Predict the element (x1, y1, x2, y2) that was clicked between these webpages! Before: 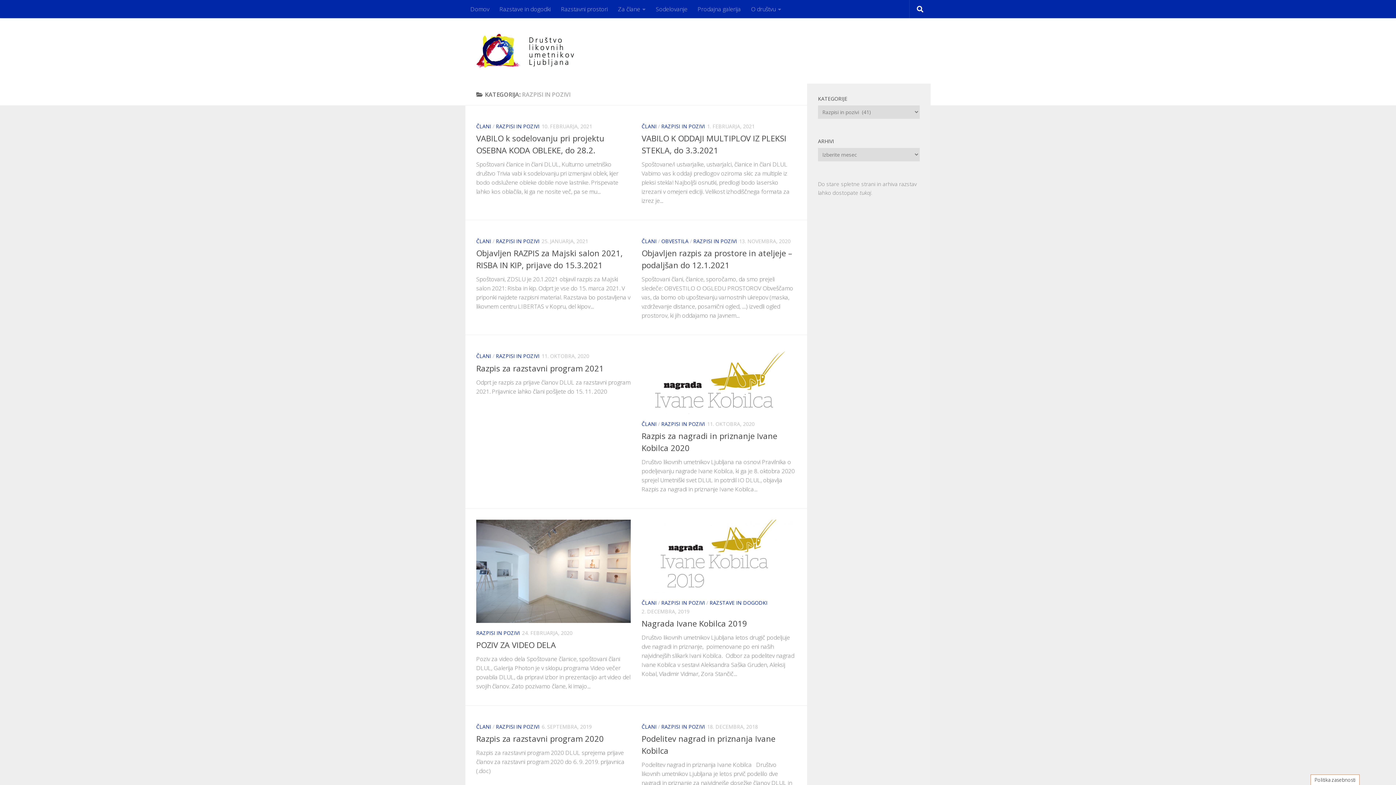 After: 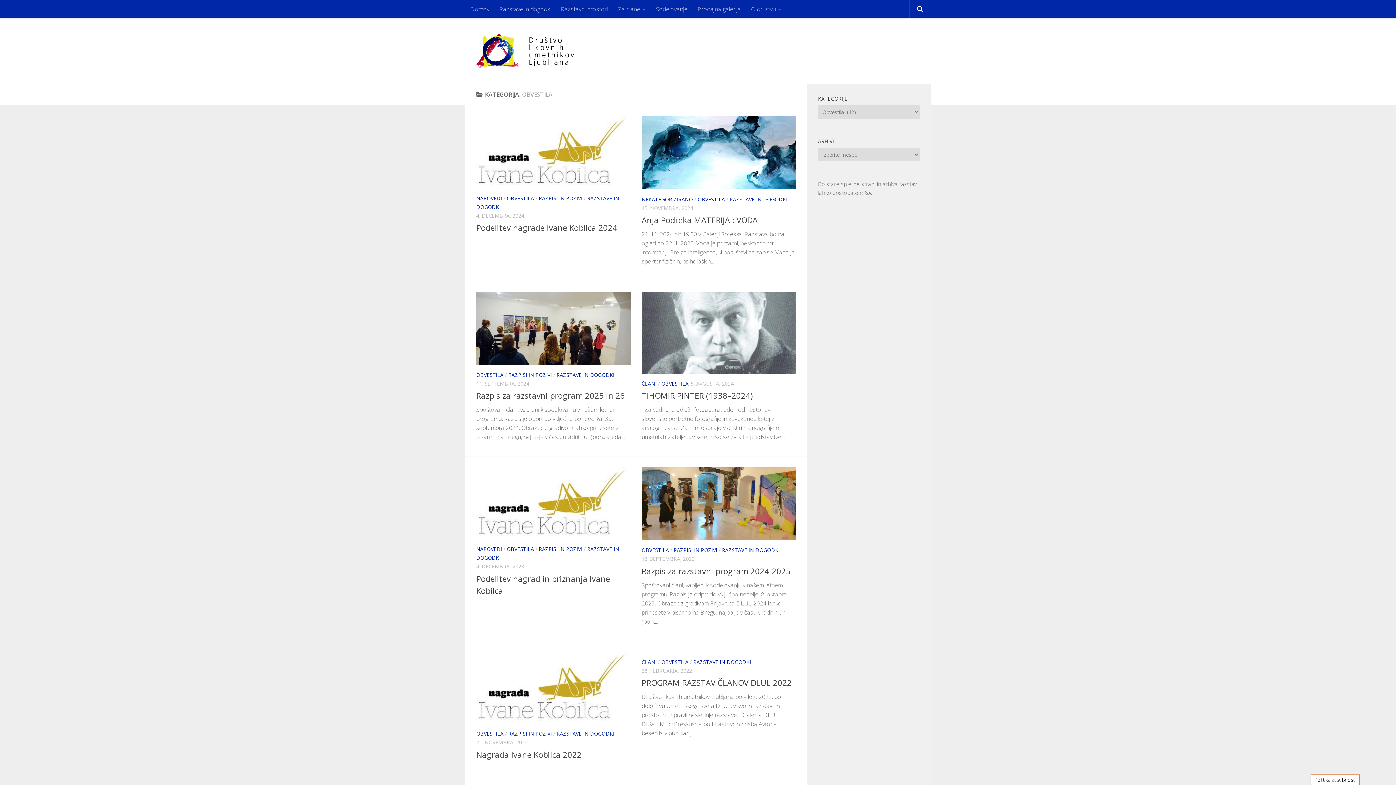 Action: bbox: (661, 237, 688, 244) label: OBVESTILA